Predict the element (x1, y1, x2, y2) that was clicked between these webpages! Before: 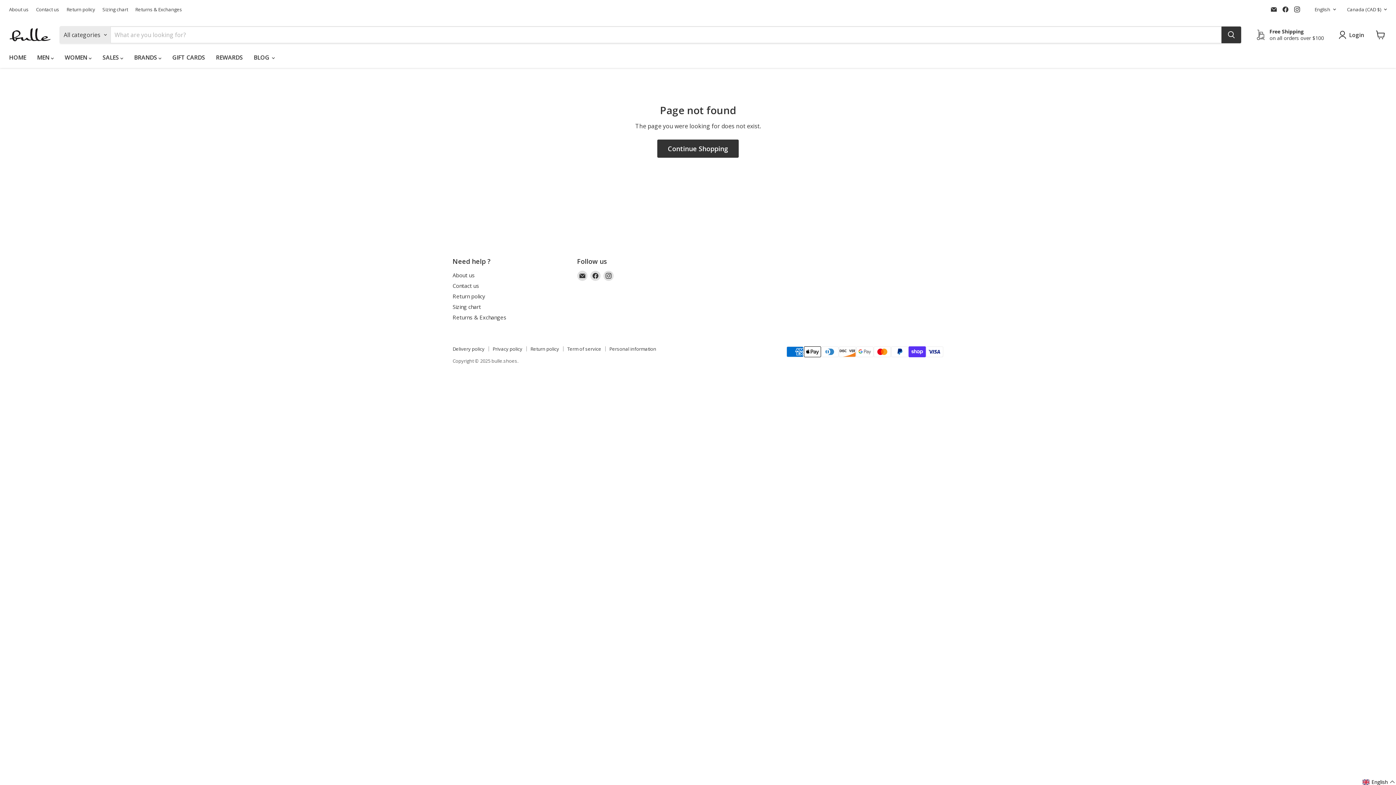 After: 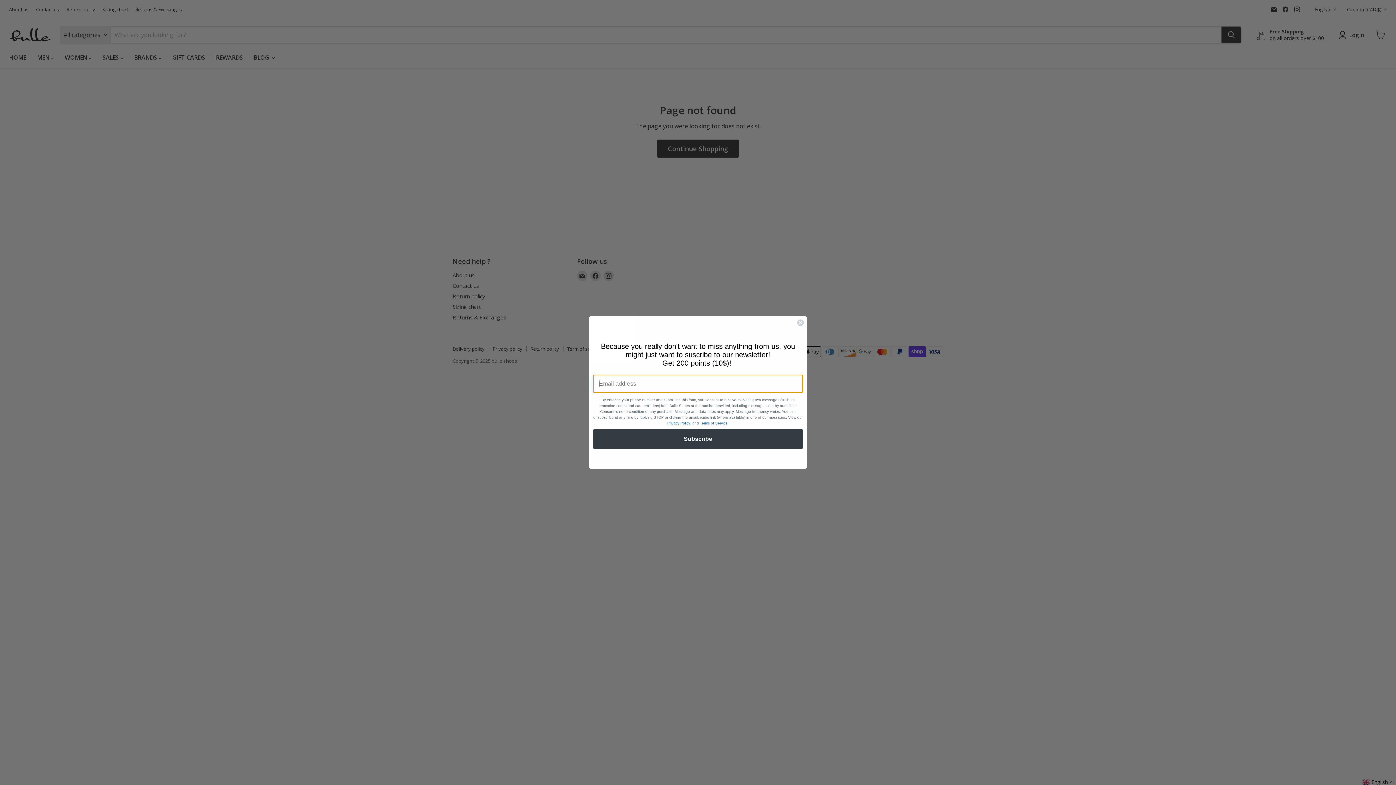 Action: label: Email bulle.shoes bbox: (1269, 4, 1279, 14)